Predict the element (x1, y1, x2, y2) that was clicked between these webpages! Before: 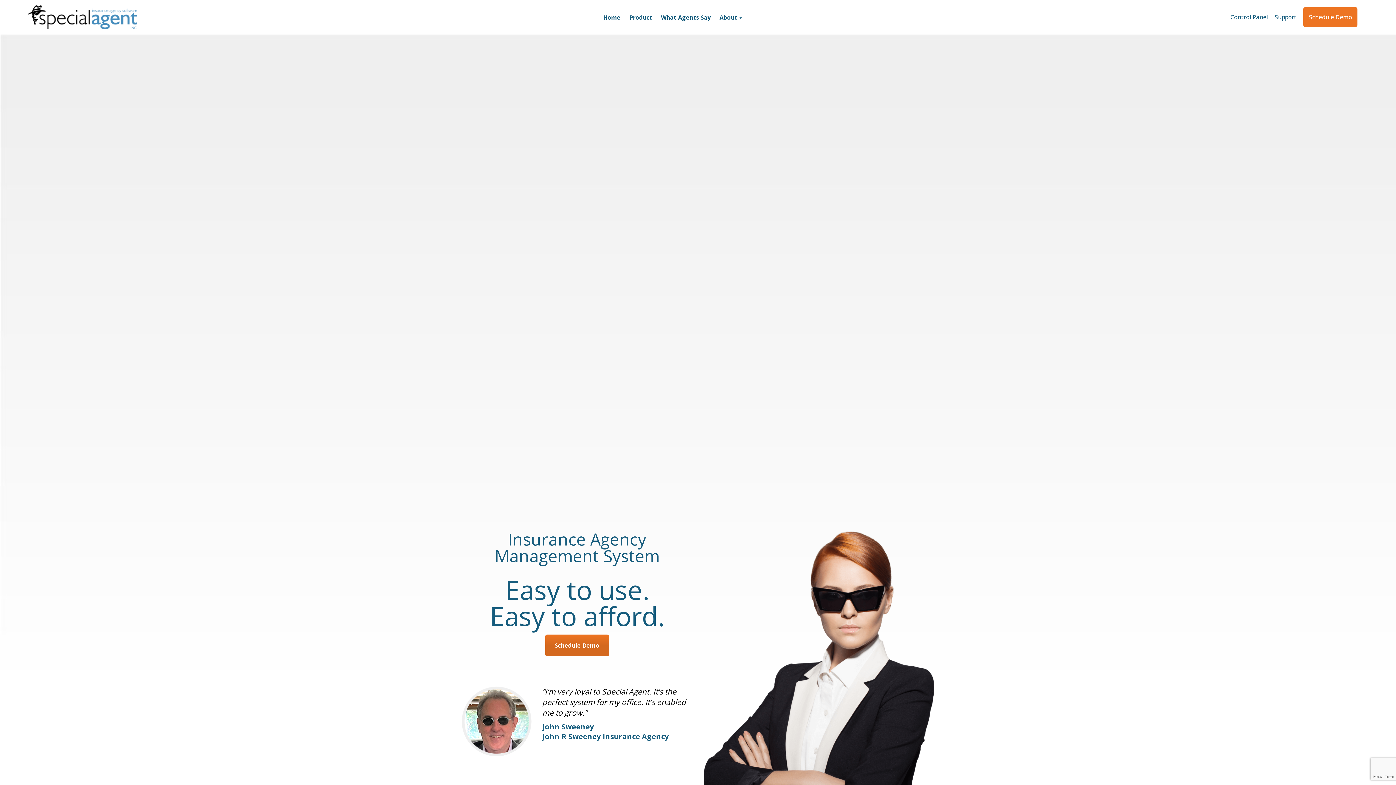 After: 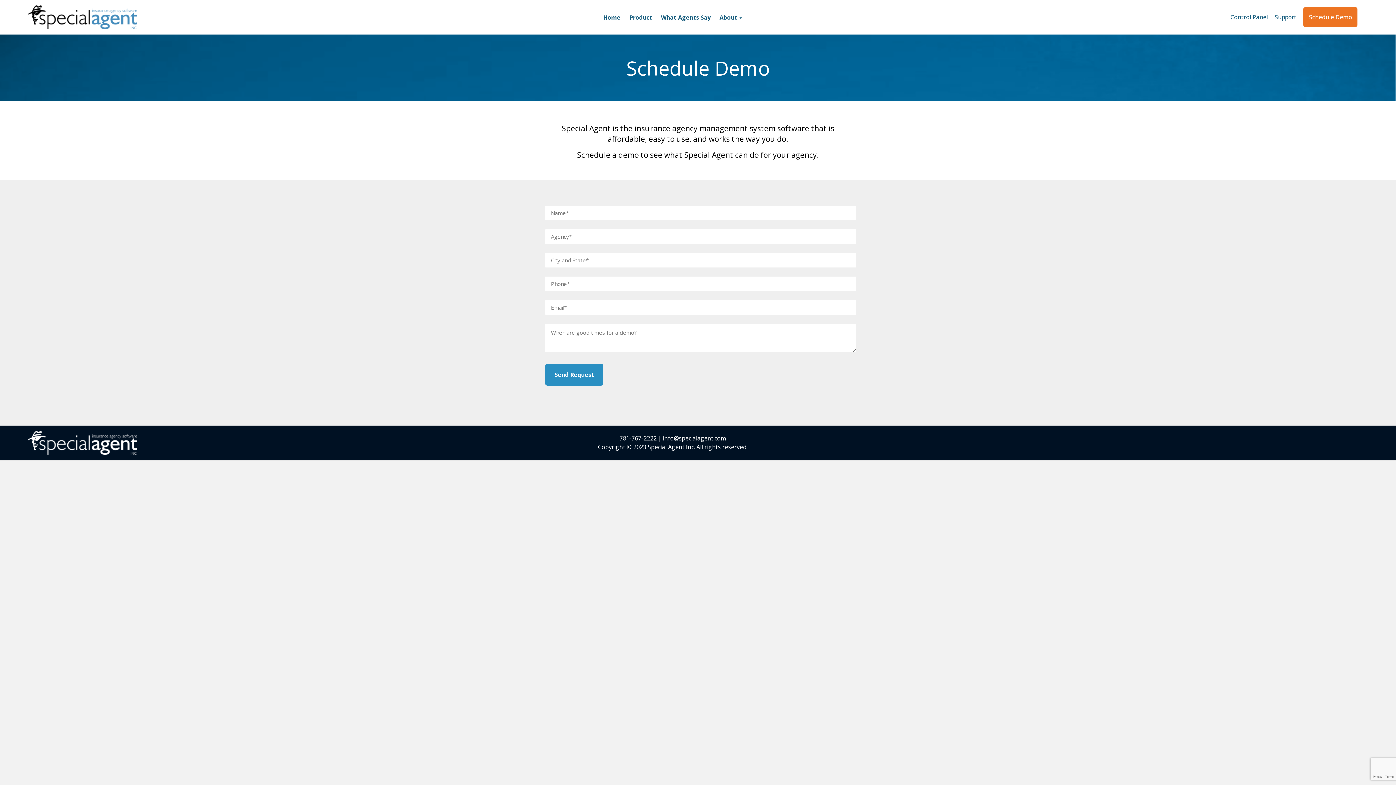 Action: bbox: (545, 634, 609, 656) label: Schedule Demo